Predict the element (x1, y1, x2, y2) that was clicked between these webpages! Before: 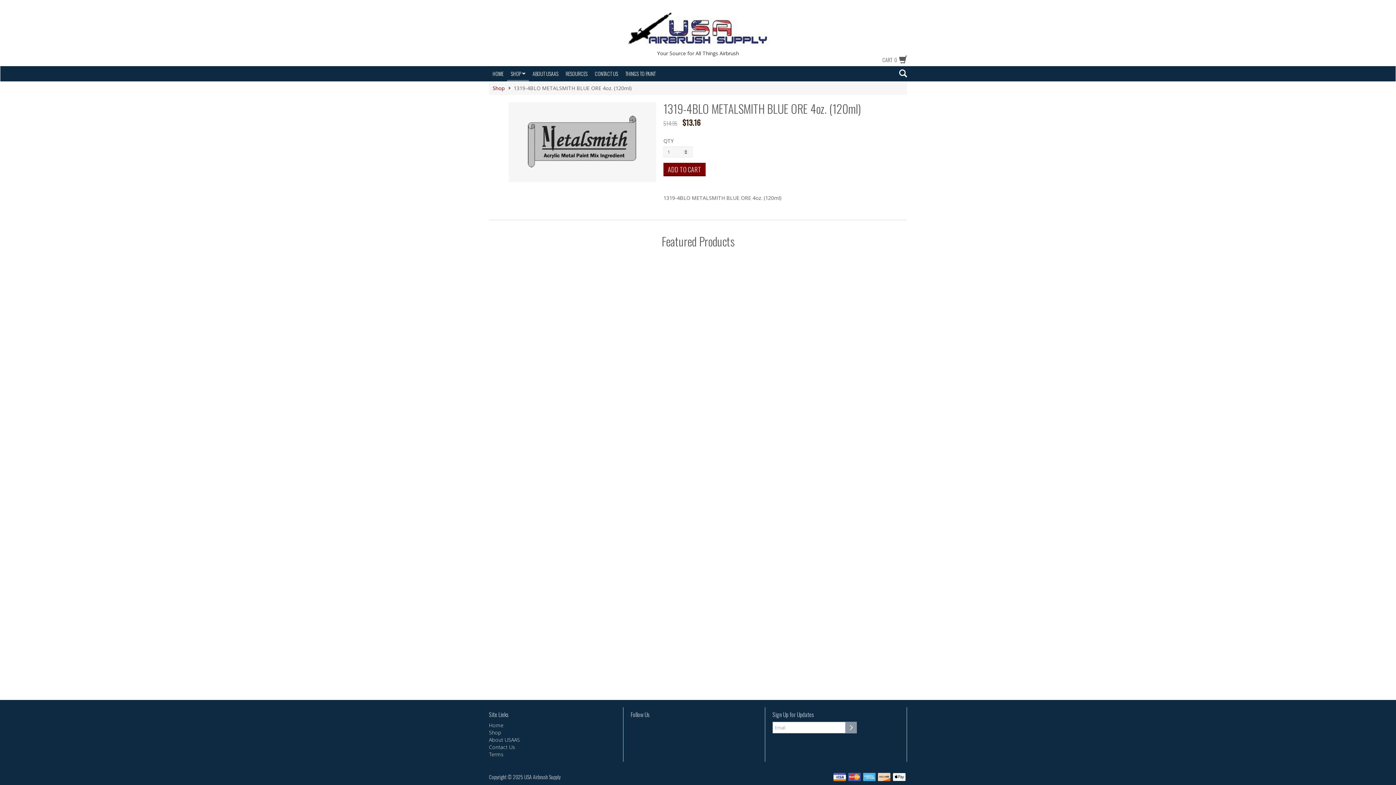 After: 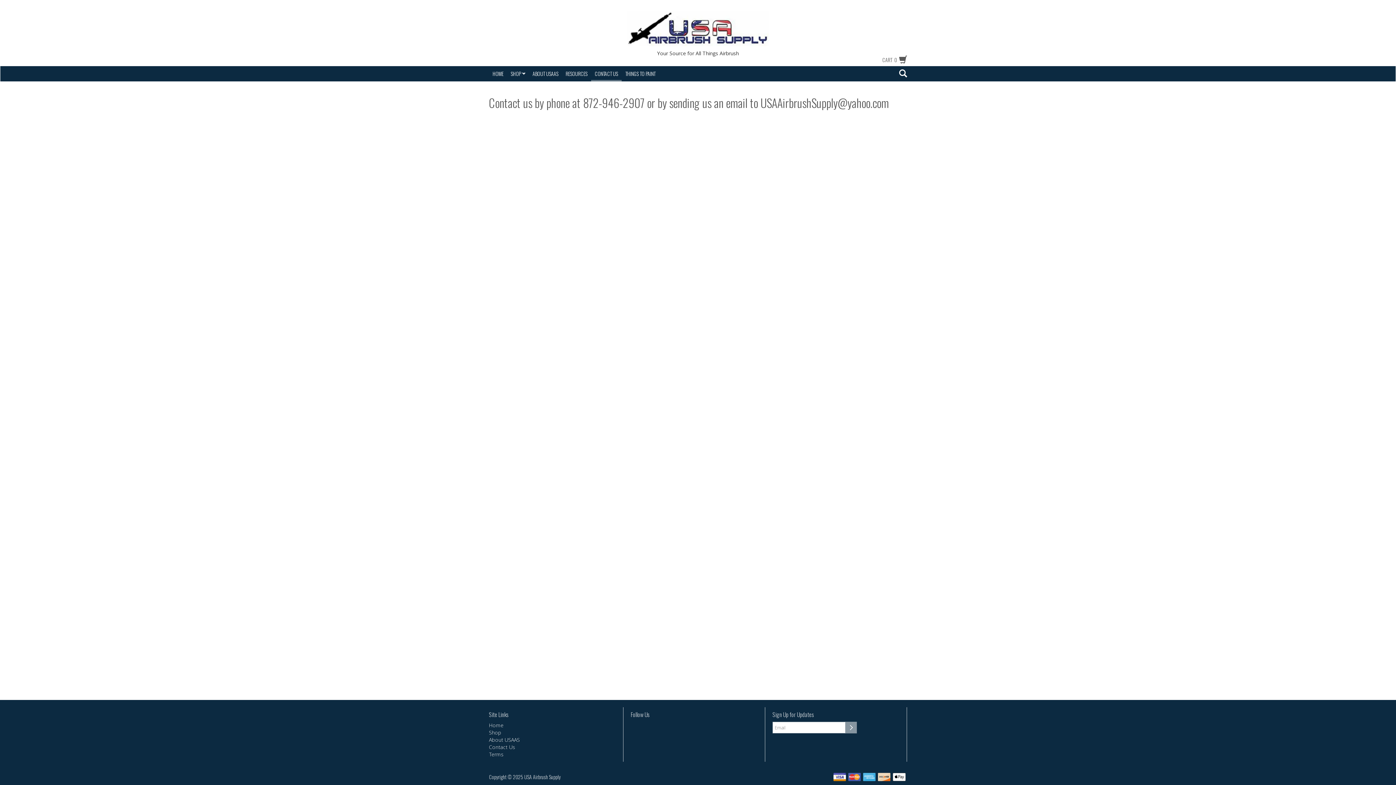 Action: bbox: (591, 66, 621, 81) label: CONTACT US